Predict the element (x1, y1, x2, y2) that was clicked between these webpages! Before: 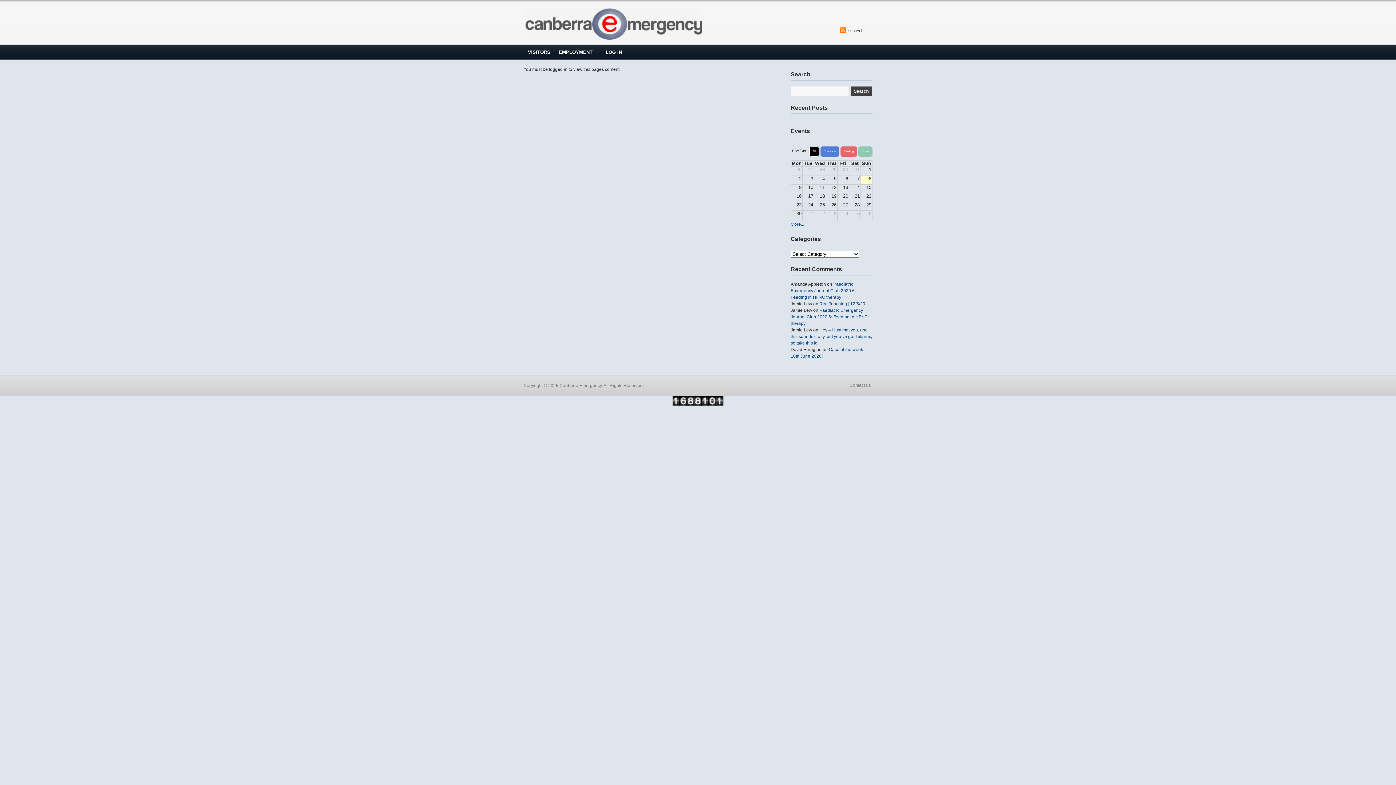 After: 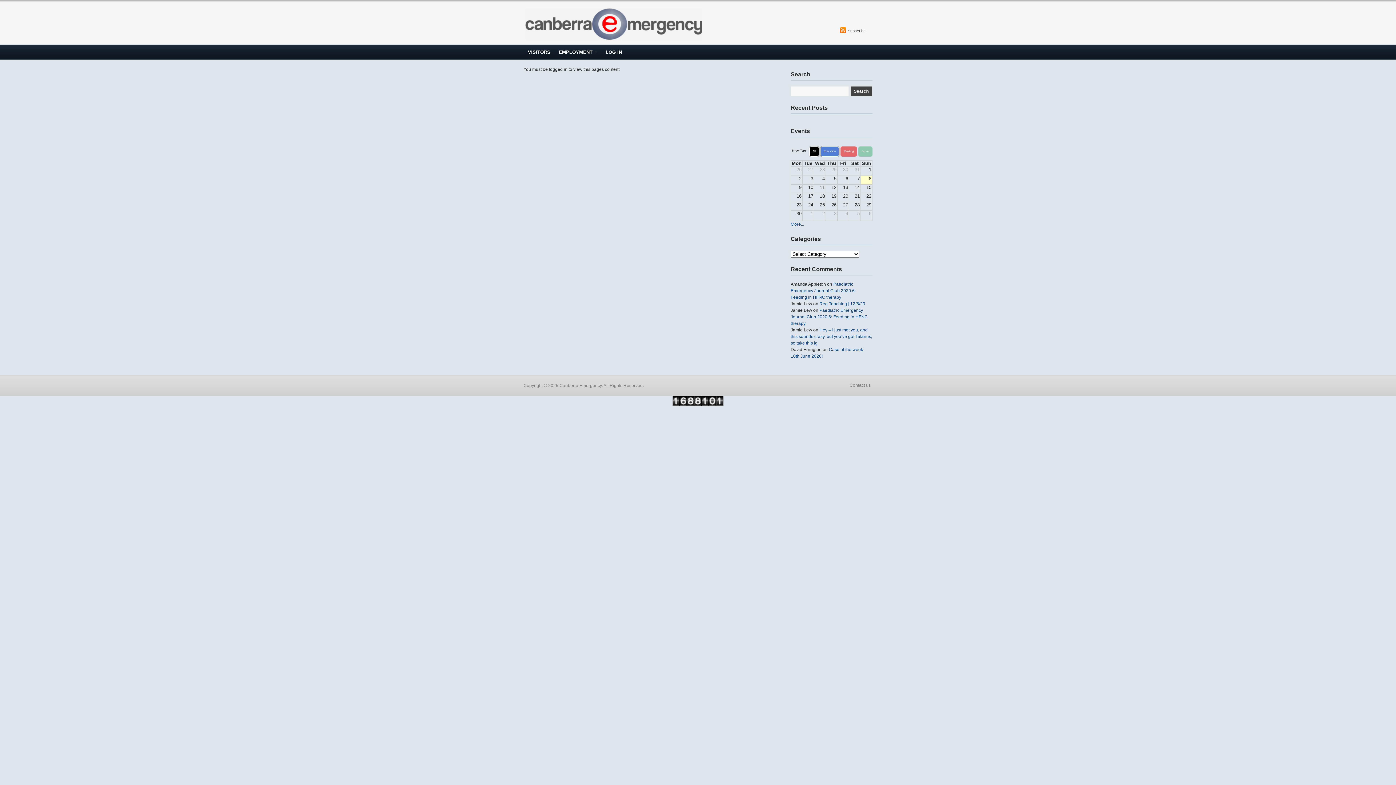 Action: label: Education bbox: (820, 146, 839, 156)